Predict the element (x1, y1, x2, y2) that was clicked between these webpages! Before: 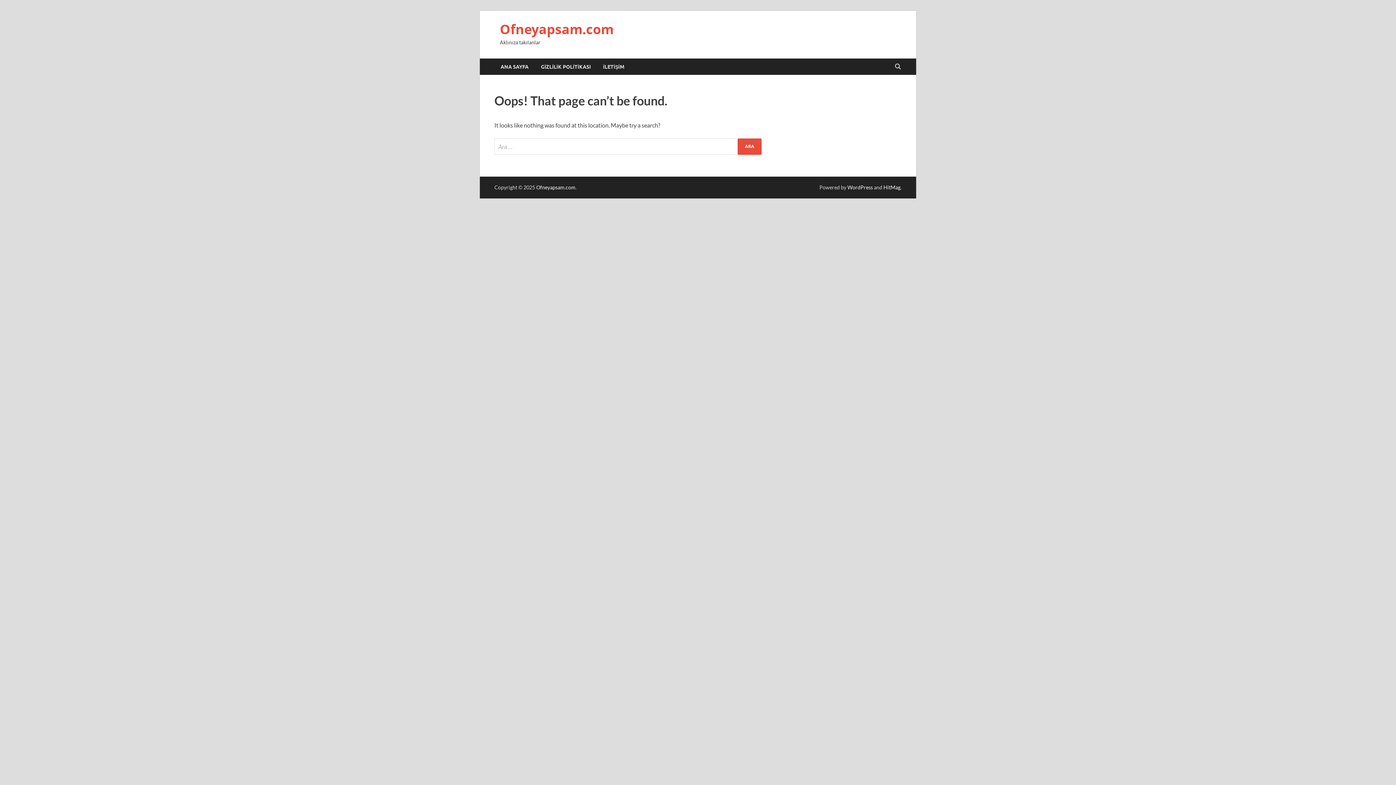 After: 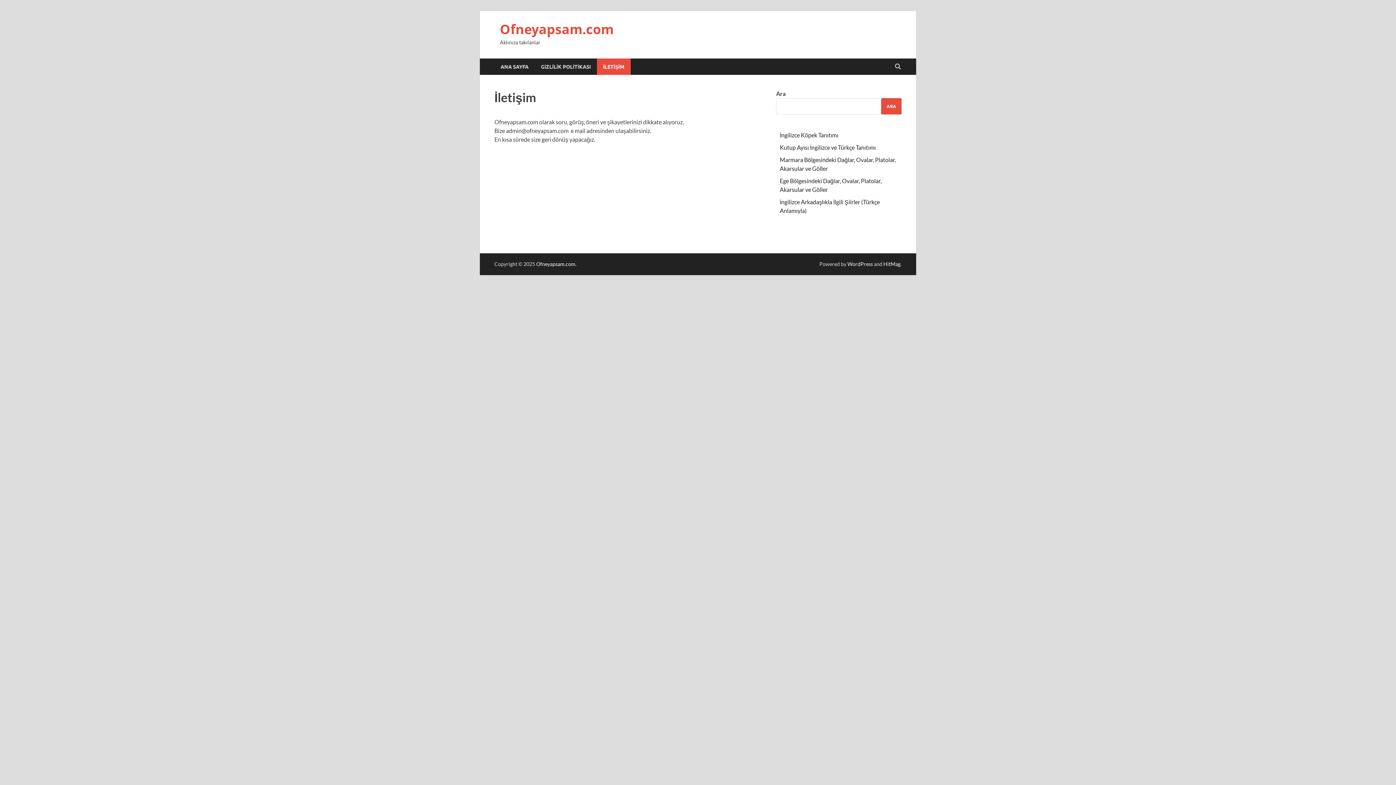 Action: bbox: (597, 58, 630, 74) label: İLETİŞİM